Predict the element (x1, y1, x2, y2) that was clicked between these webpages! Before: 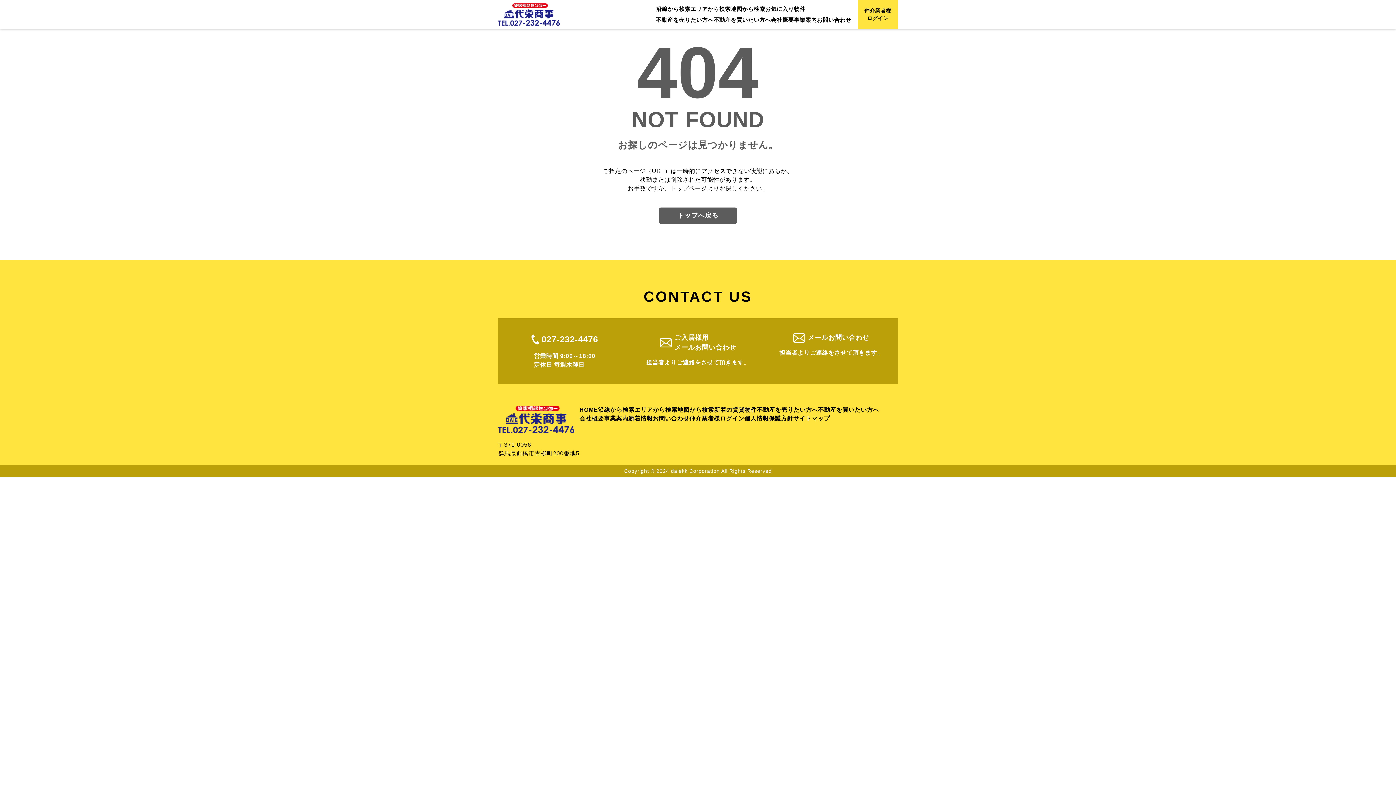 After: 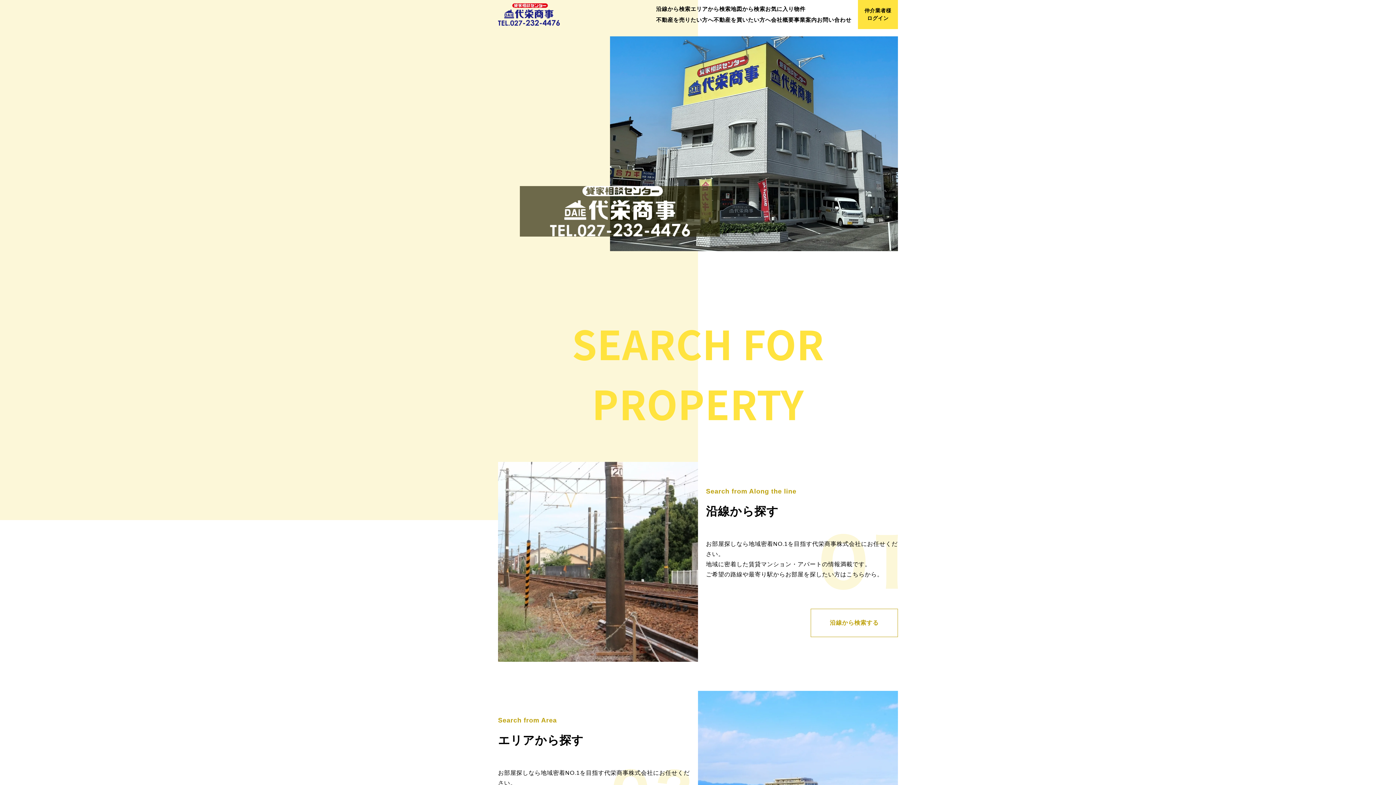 Action: bbox: (498, 3, 560, 25)